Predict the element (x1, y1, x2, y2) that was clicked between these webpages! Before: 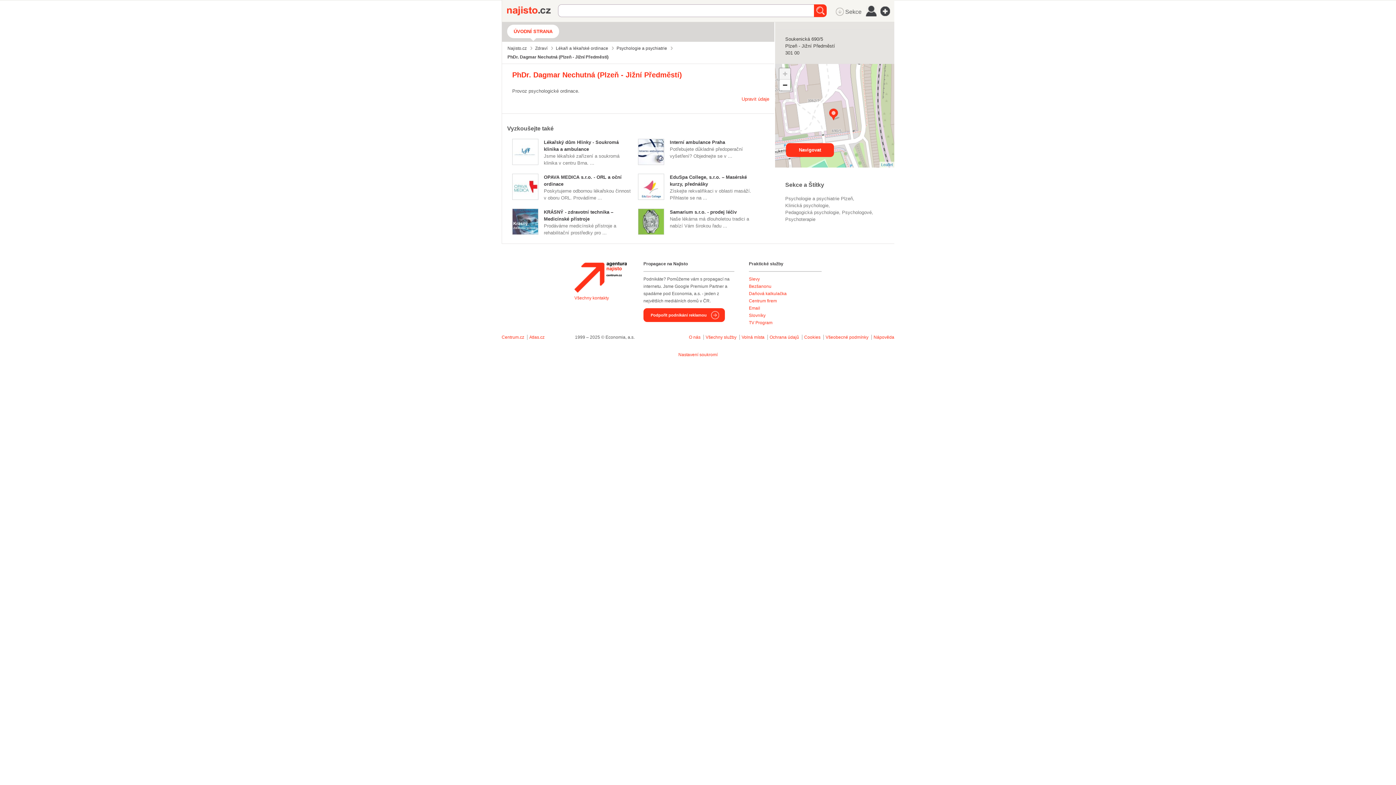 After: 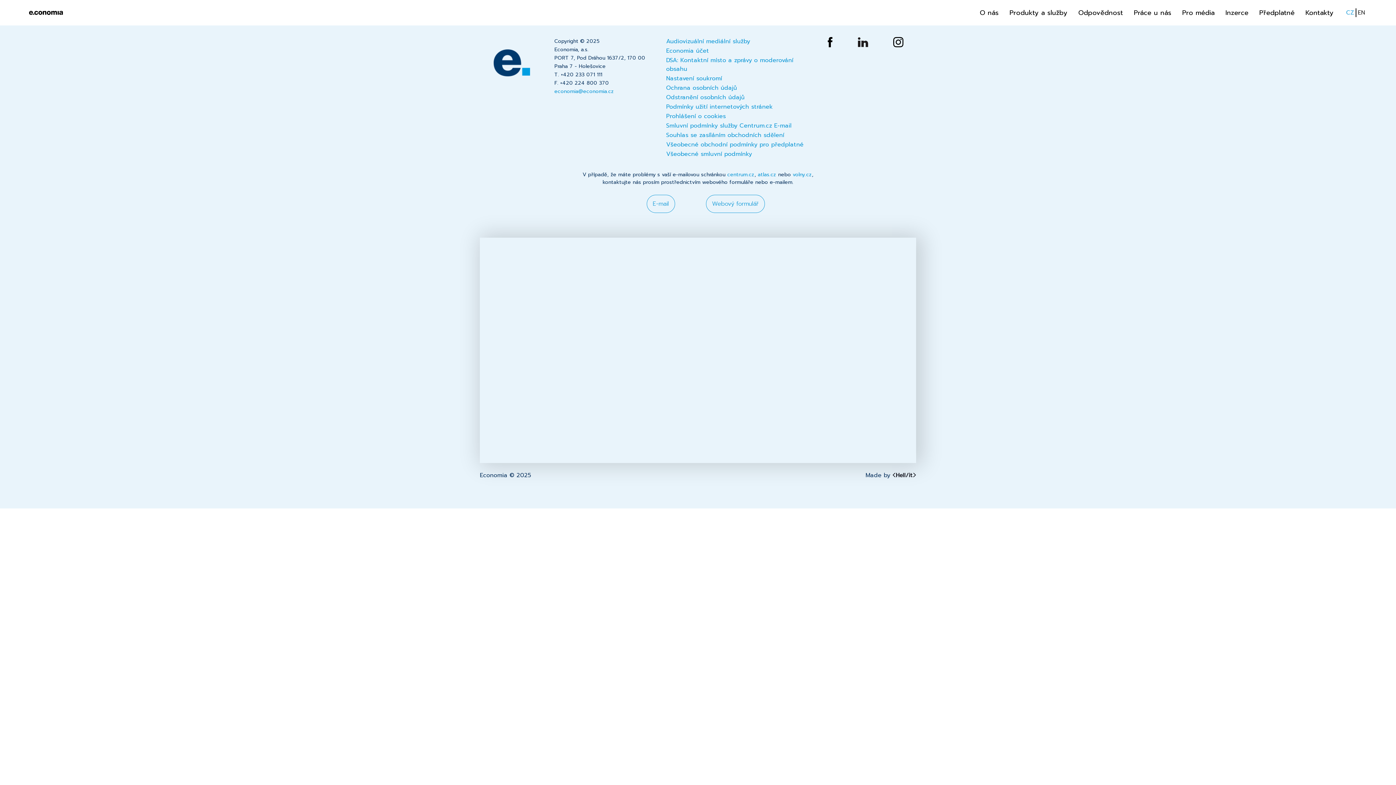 Action: bbox: (689, 334, 700, 340) label: O nás